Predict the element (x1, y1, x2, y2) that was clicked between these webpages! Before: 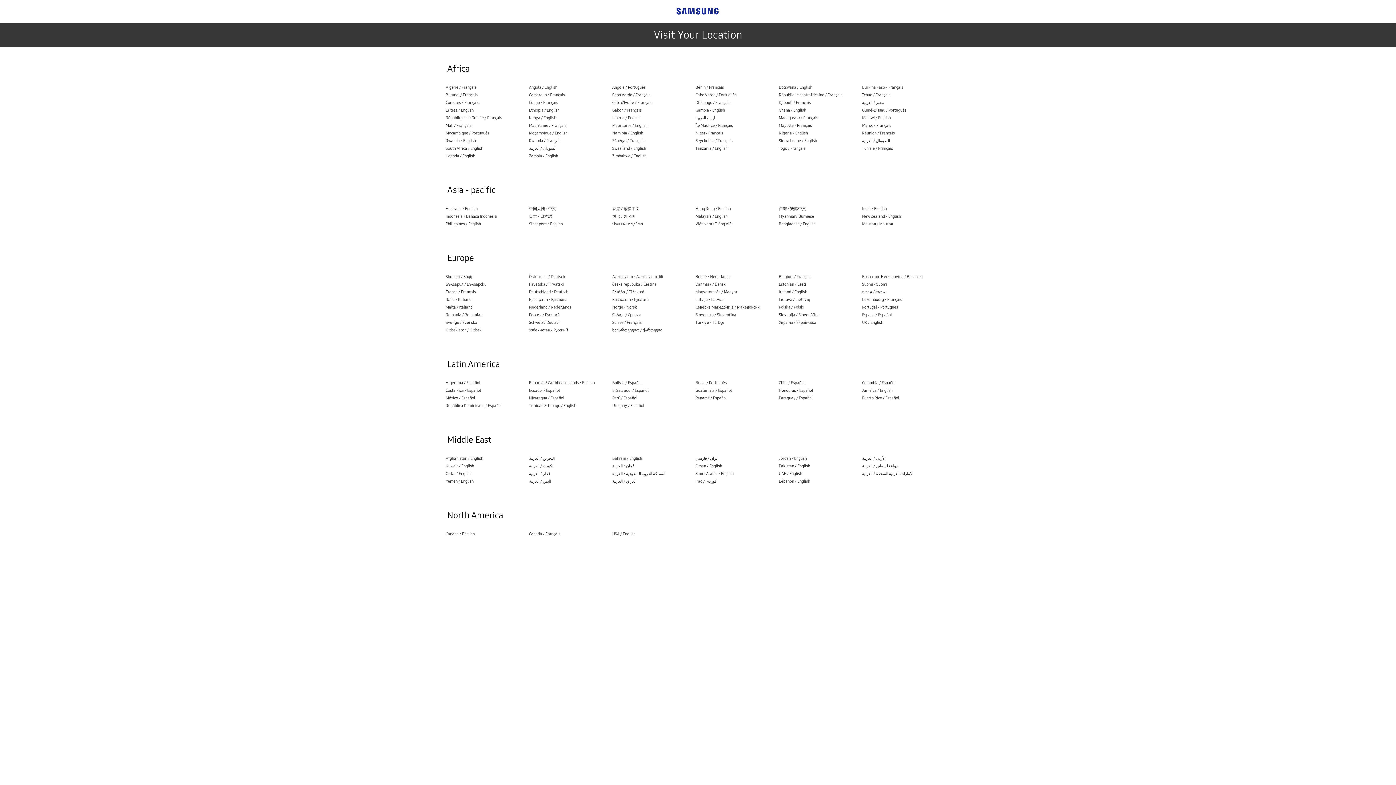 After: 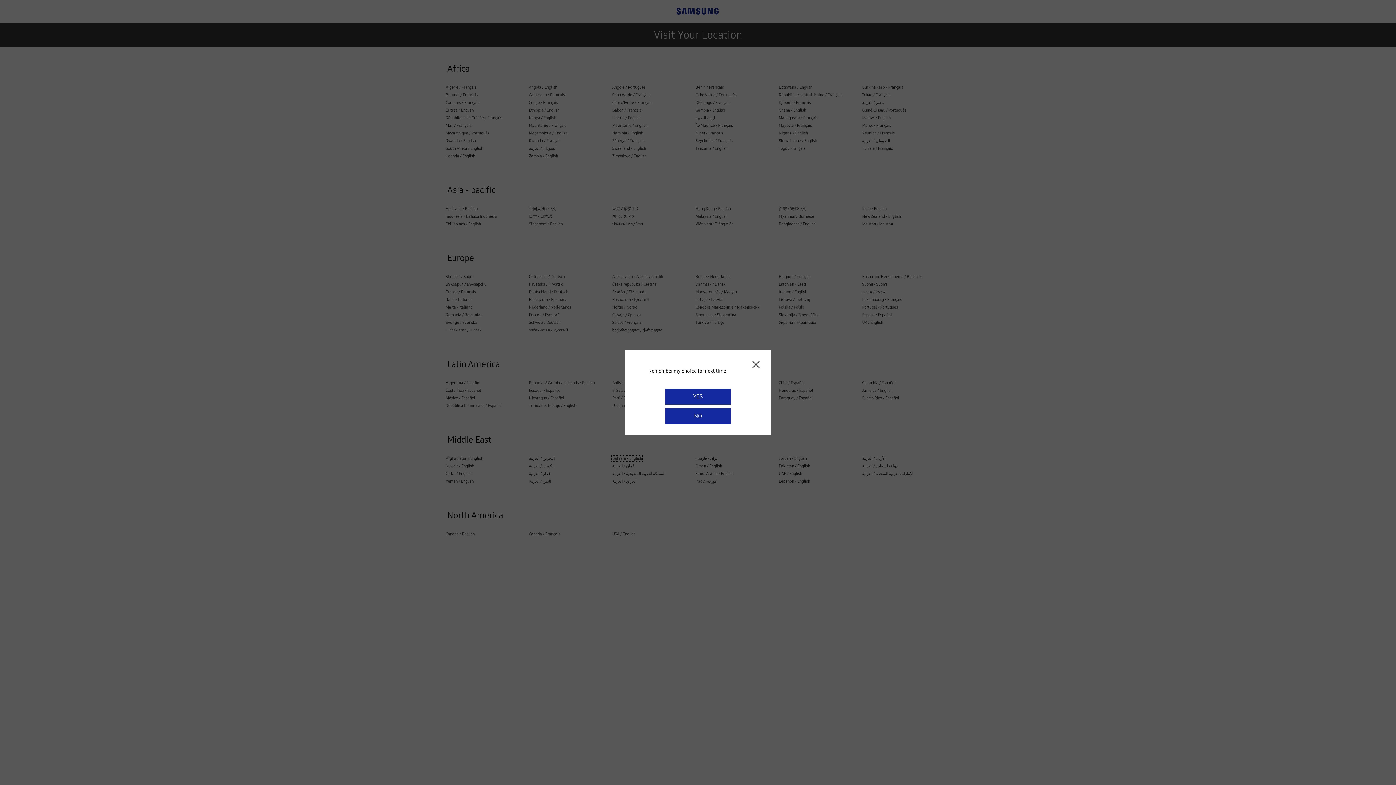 Action: label: Bahrain / English bbox: (612, 456, 642, 461)